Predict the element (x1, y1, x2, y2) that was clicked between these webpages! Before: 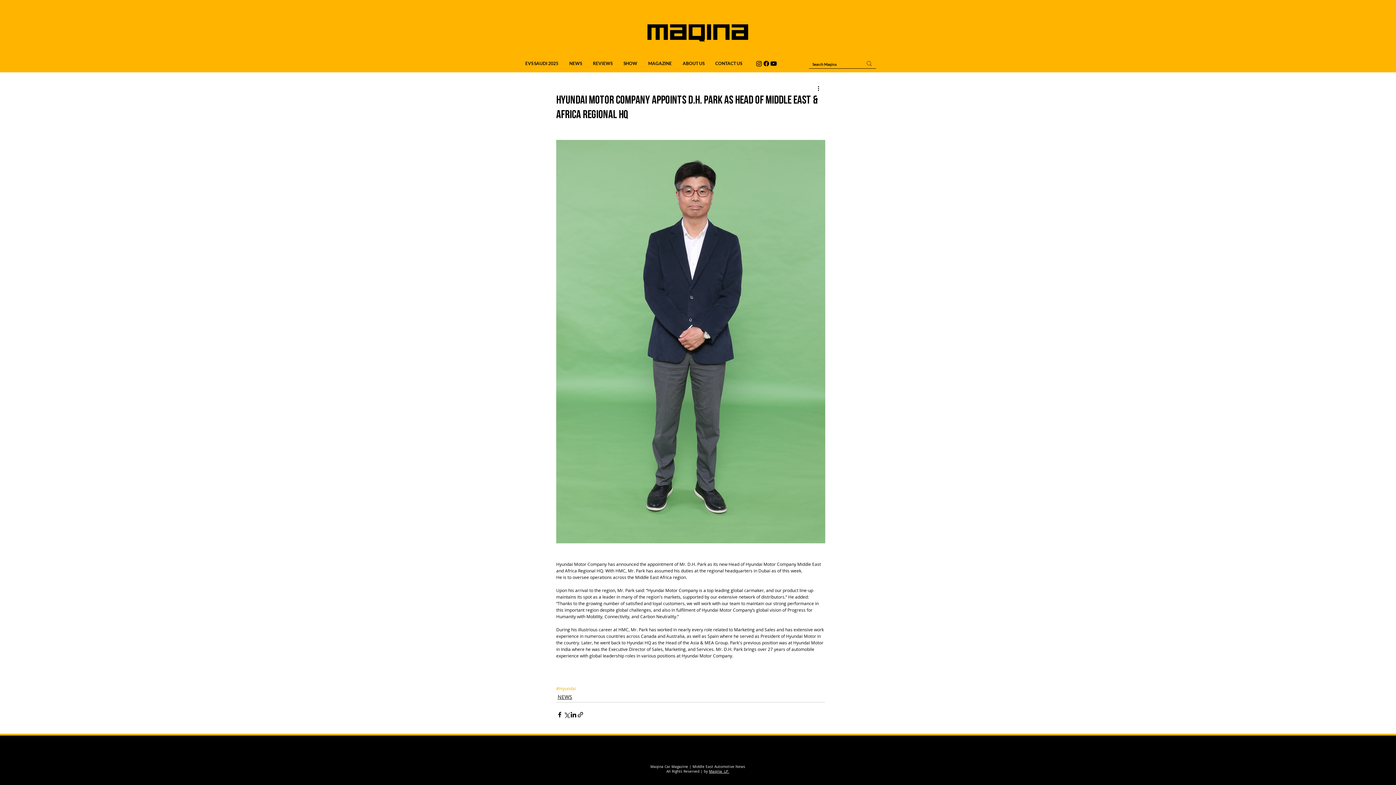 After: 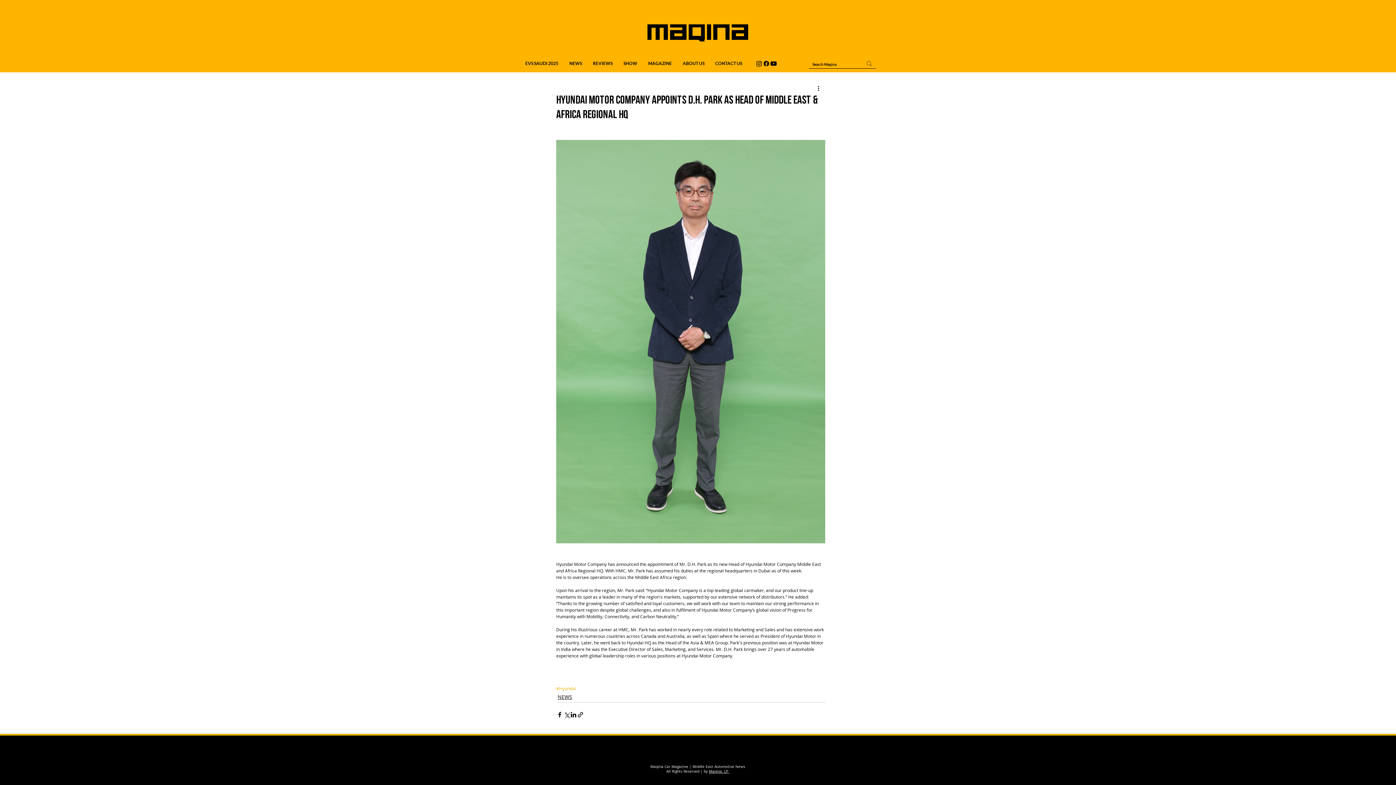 Action: label: Maqina Instagram bbox: (755, 60, 762, 67)